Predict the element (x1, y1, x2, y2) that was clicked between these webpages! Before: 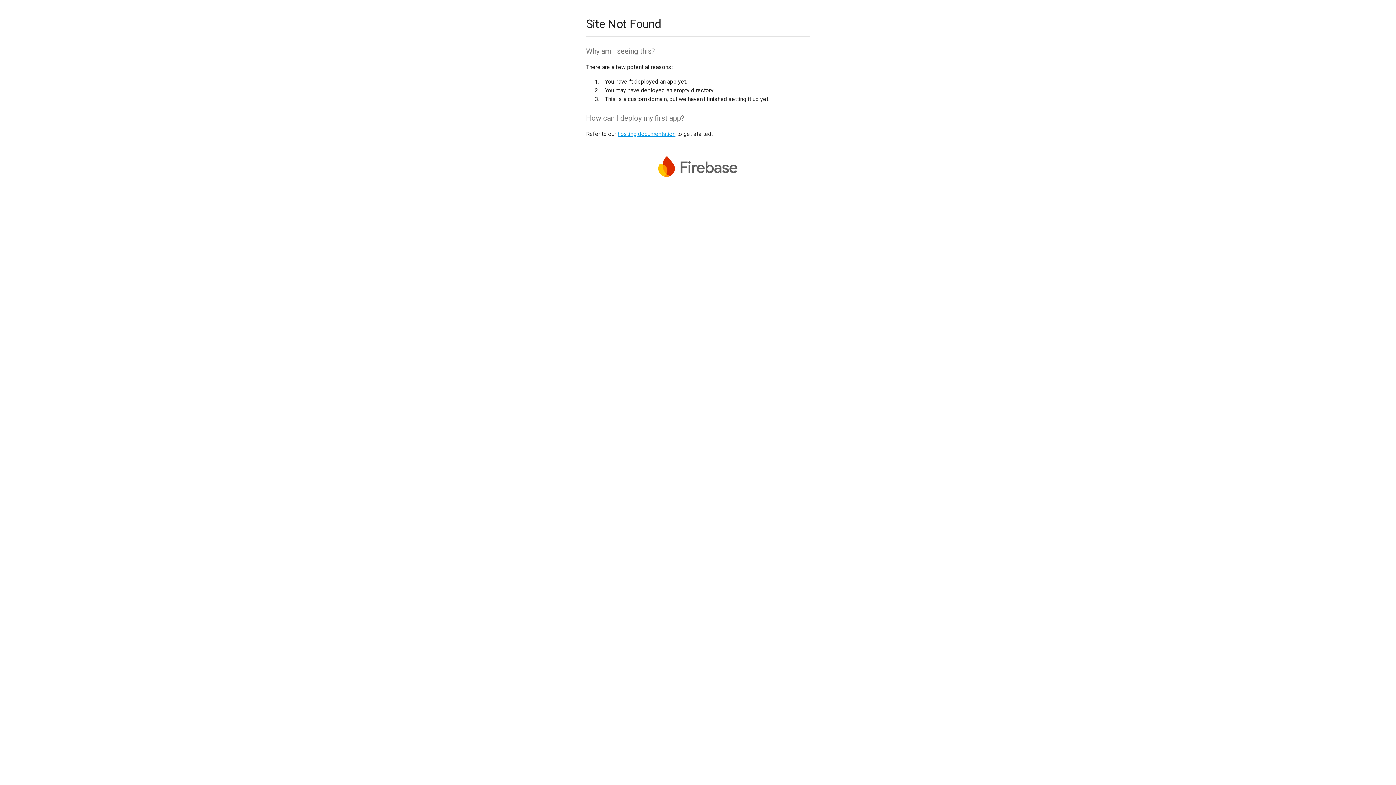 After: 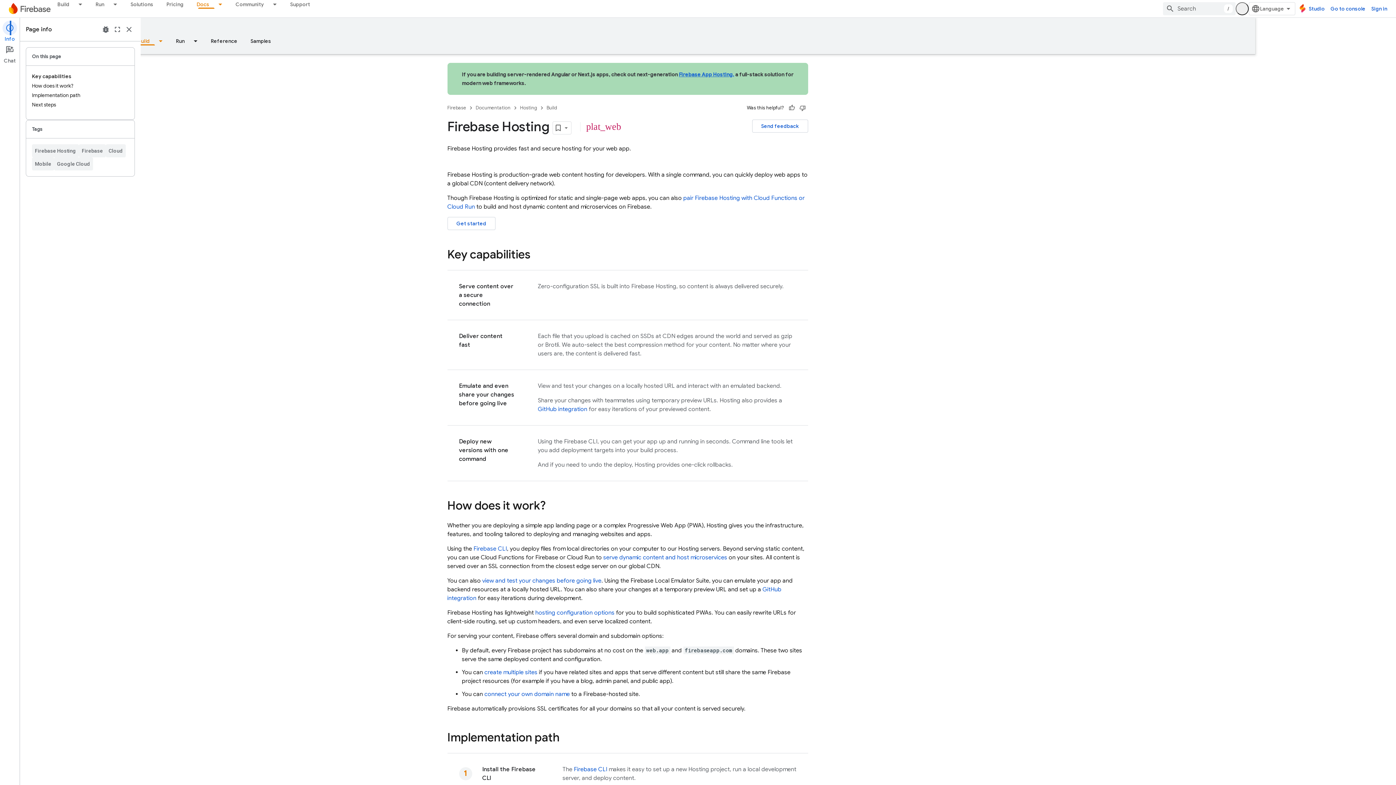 Action: bbox: (617, 130, 675, 137) label: hosting documentation